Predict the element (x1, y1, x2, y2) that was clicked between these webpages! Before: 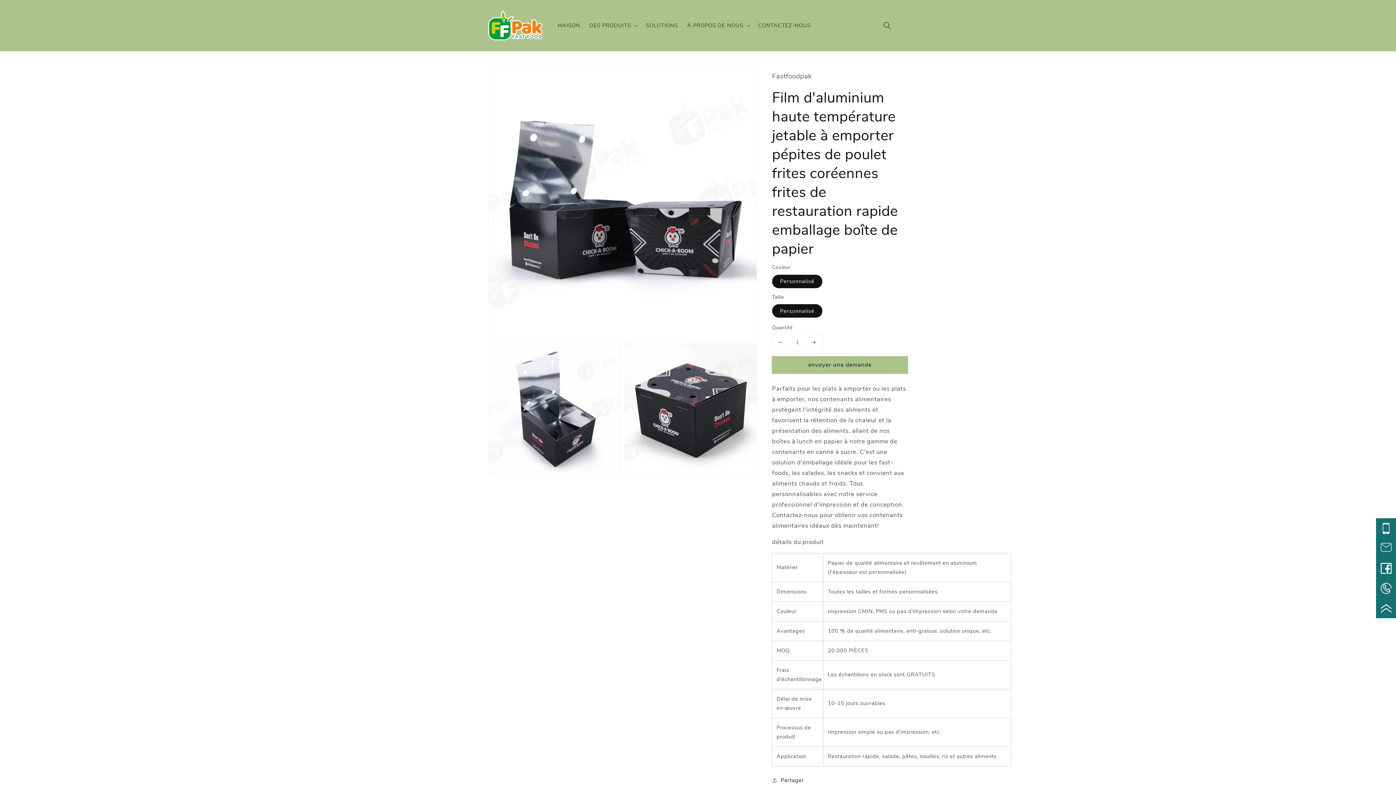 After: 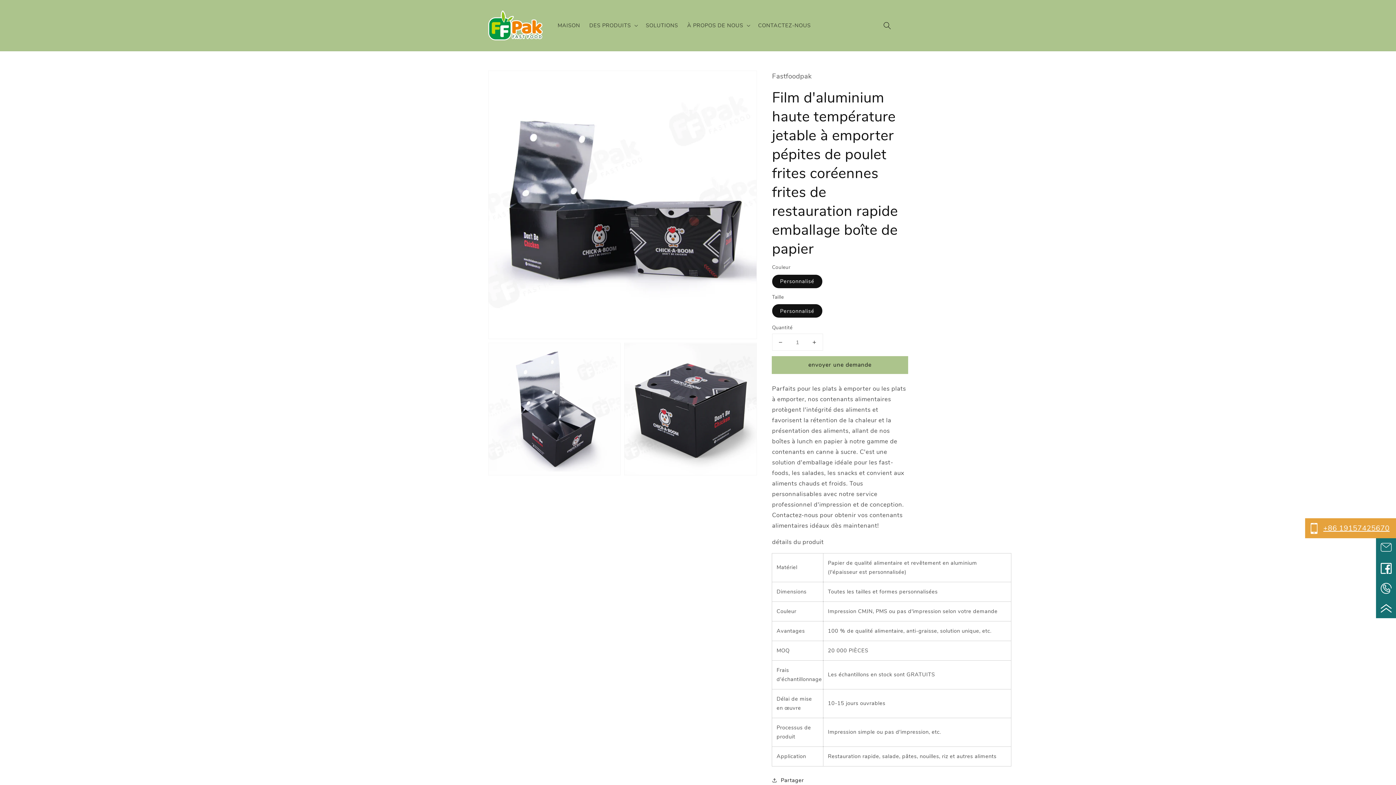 Action: bbox: (1376, 518, 1396, 538)